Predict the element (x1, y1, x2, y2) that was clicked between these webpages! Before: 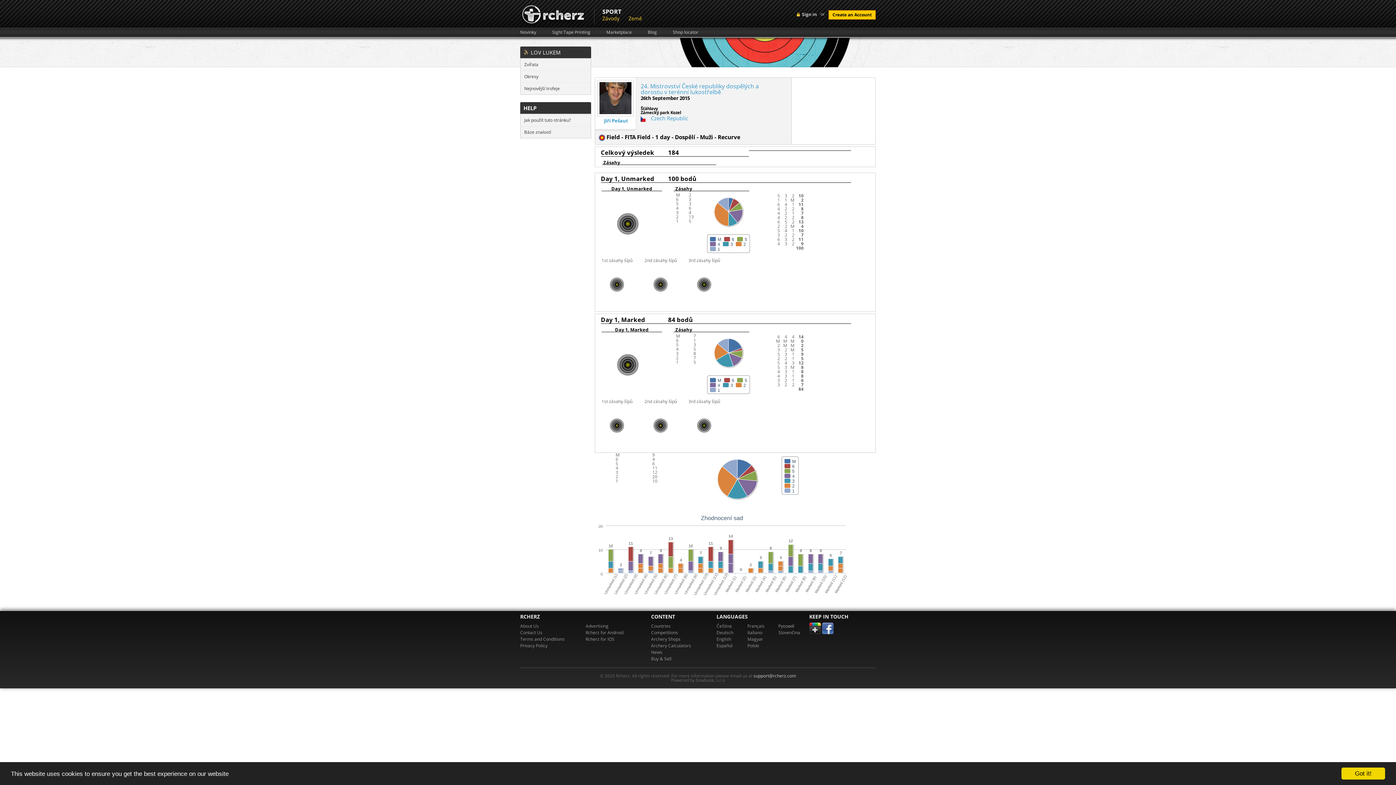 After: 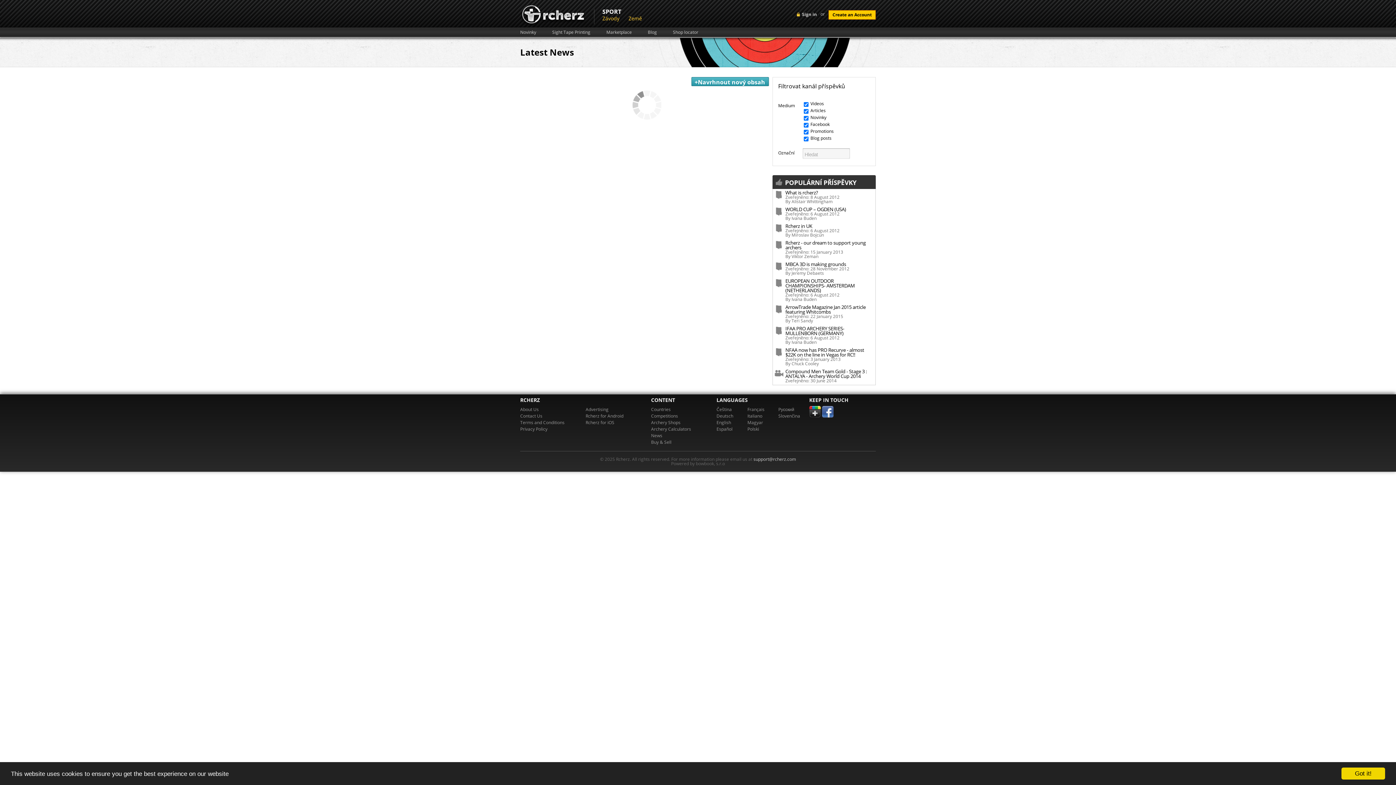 Action: label: Novinky bbox: (520, 30, 552, 34)